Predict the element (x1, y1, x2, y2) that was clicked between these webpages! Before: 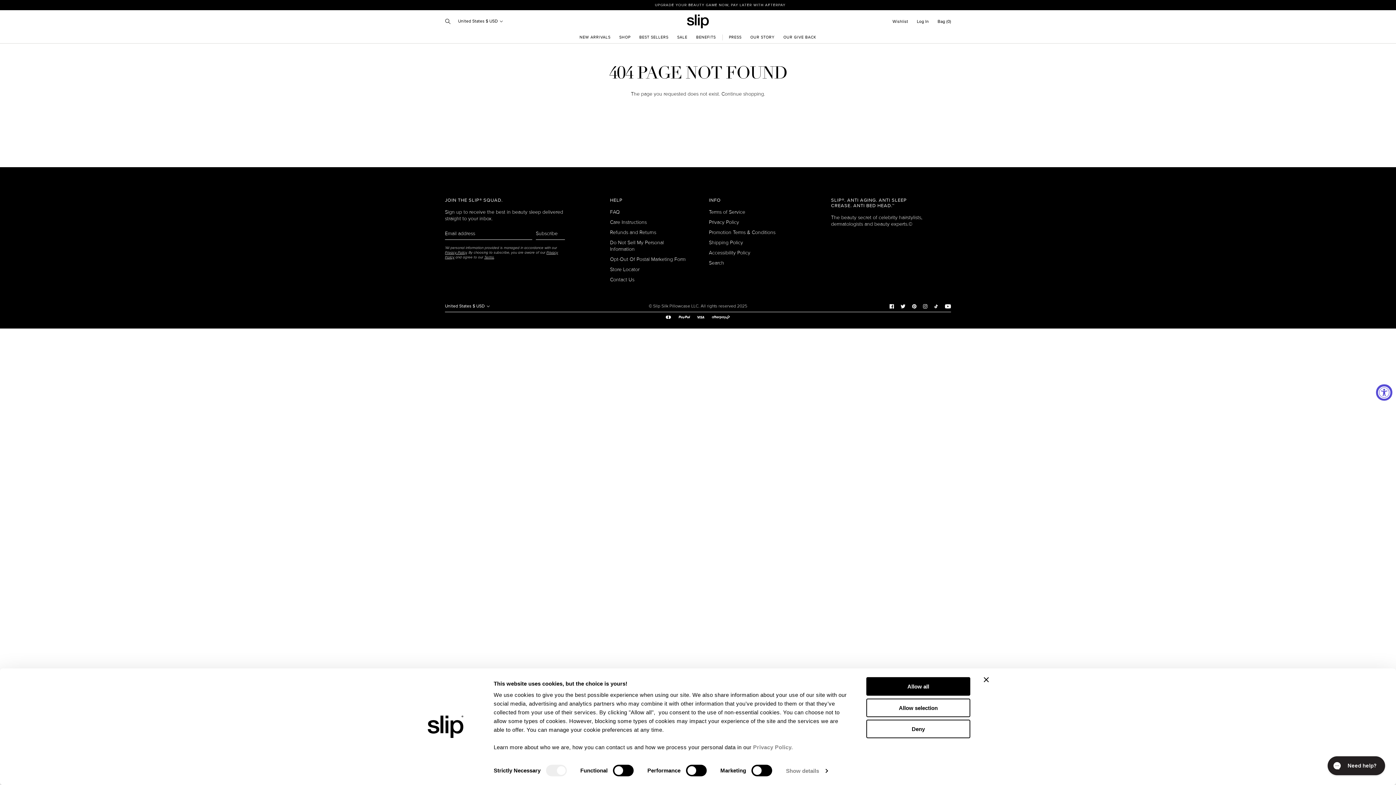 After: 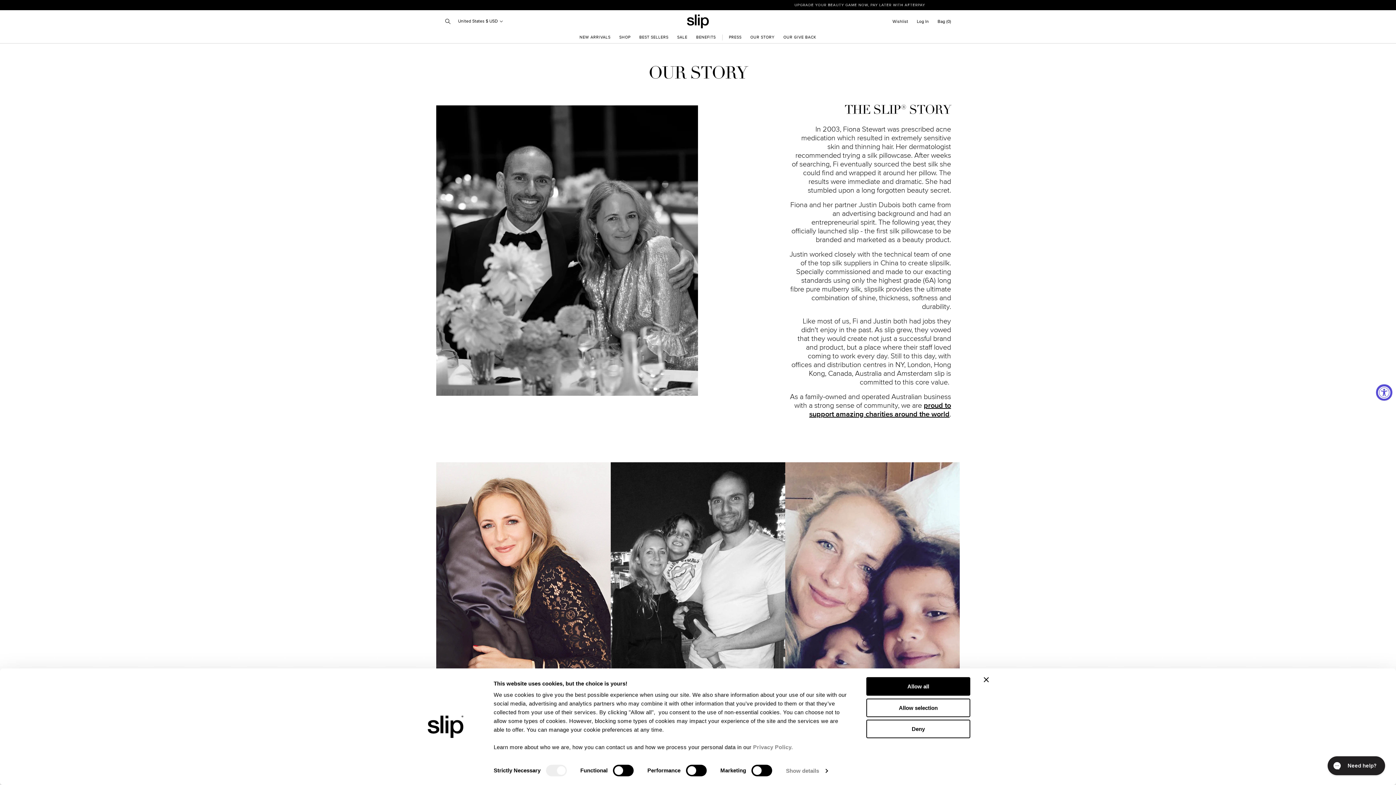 Action: bbox: (746, 31, 779, 43) label: OUR STORY